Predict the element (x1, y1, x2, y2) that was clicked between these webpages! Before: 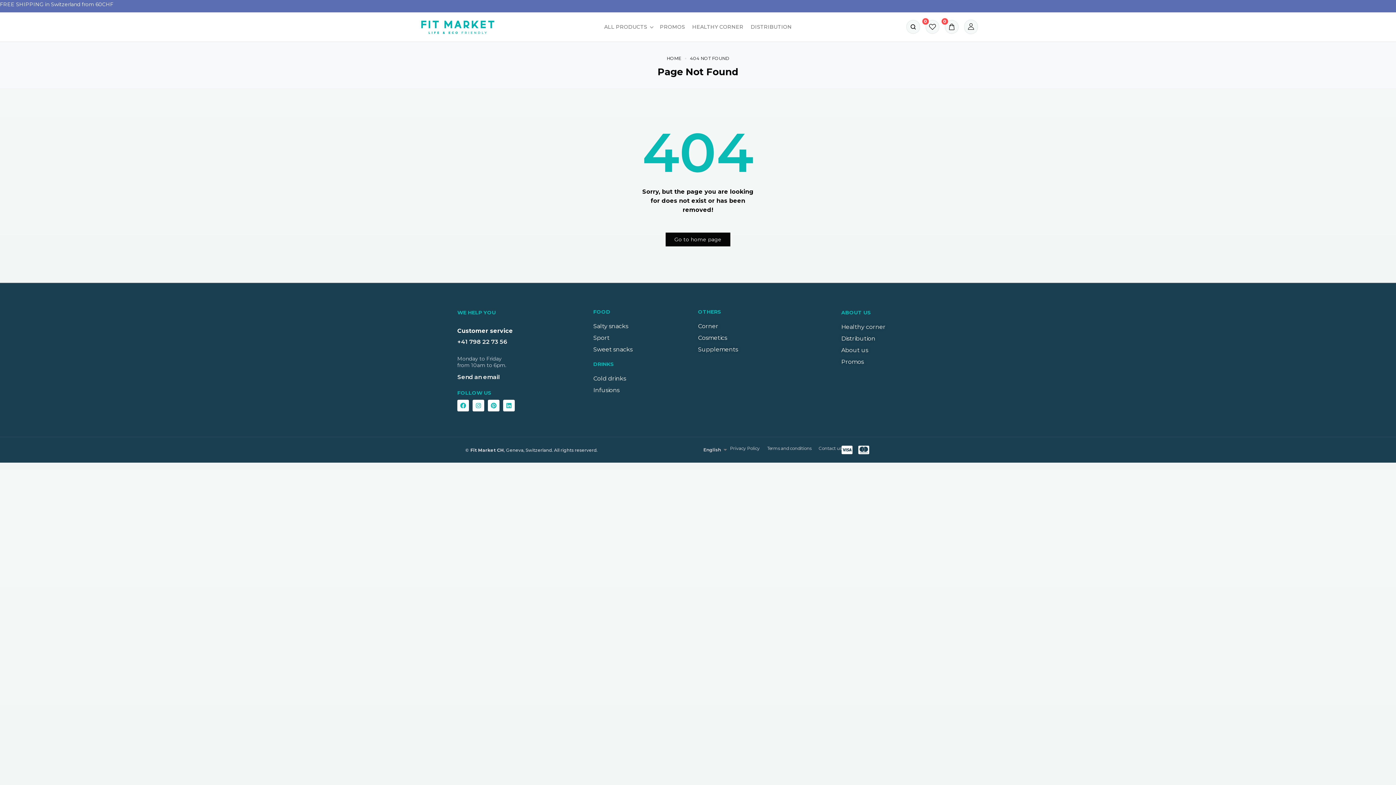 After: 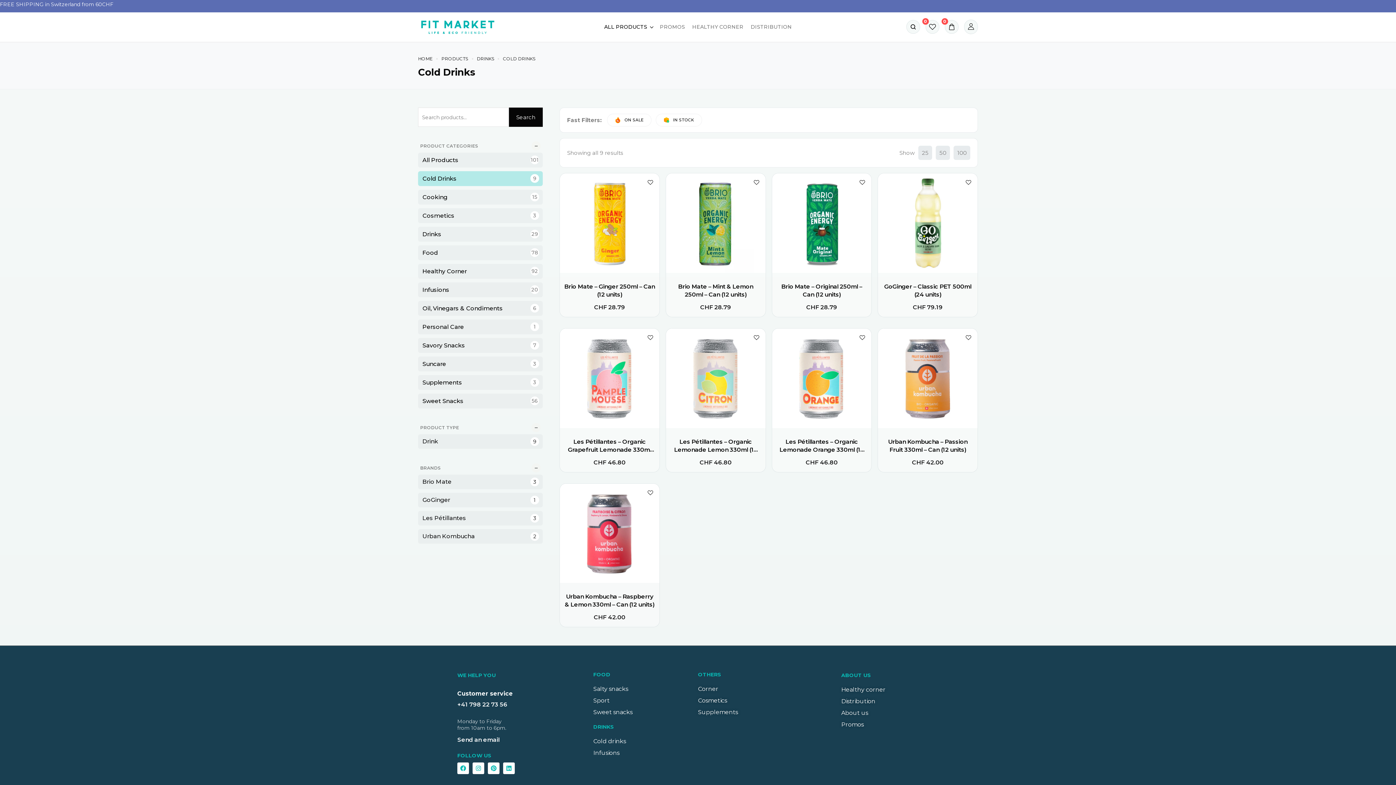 Action: label: Cold drinks bbox: (593, 373, 698, 383)